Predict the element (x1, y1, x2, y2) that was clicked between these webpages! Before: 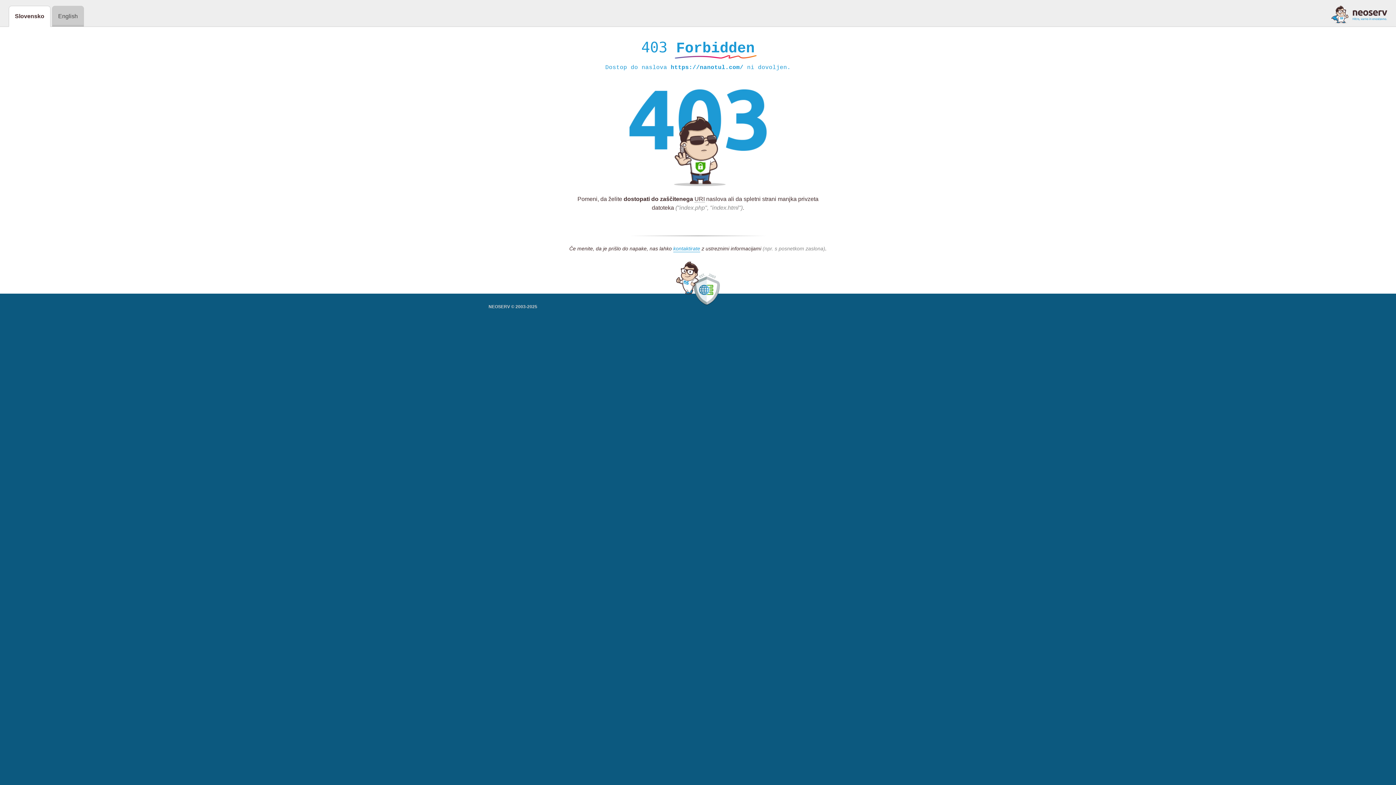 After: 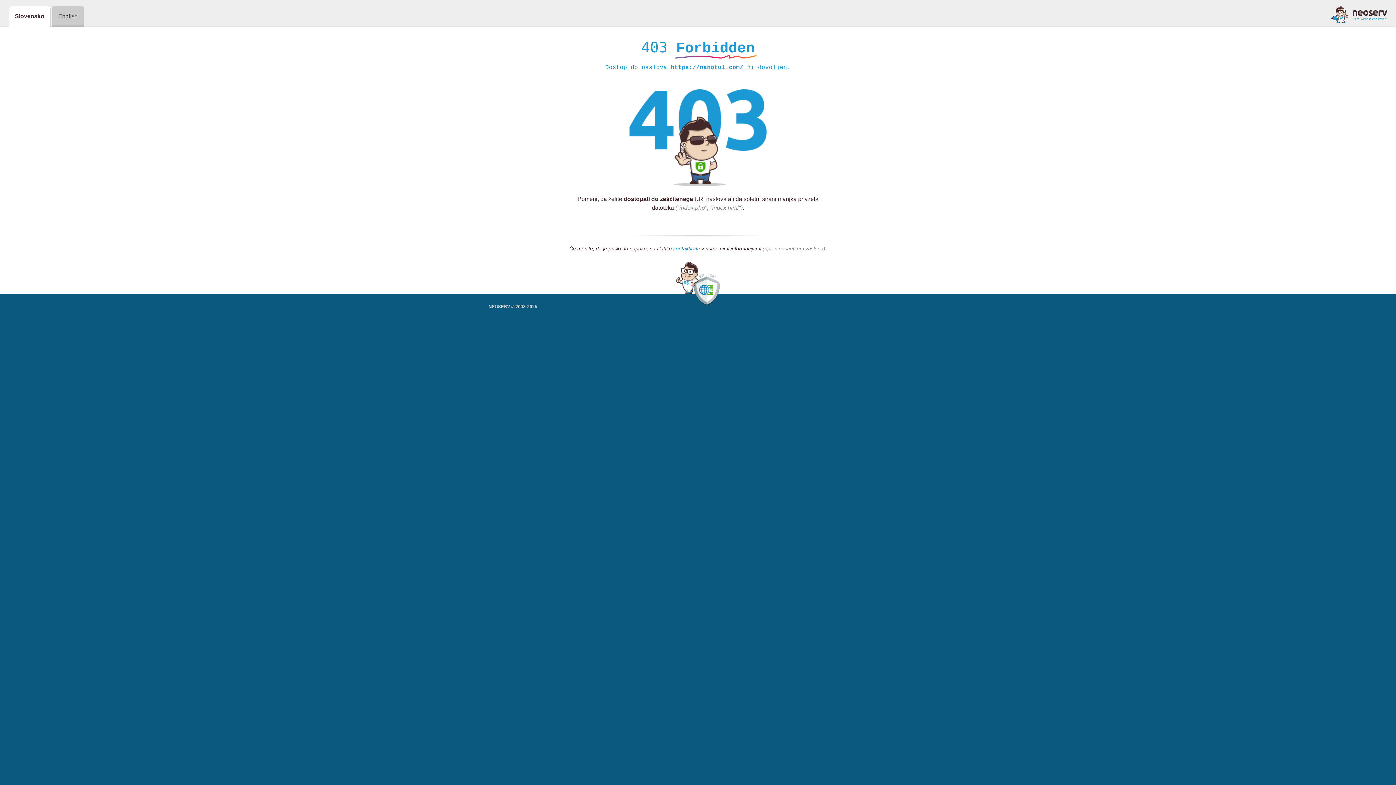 Action: bbox: (673, 245, 700, 252) label: kontaktirate